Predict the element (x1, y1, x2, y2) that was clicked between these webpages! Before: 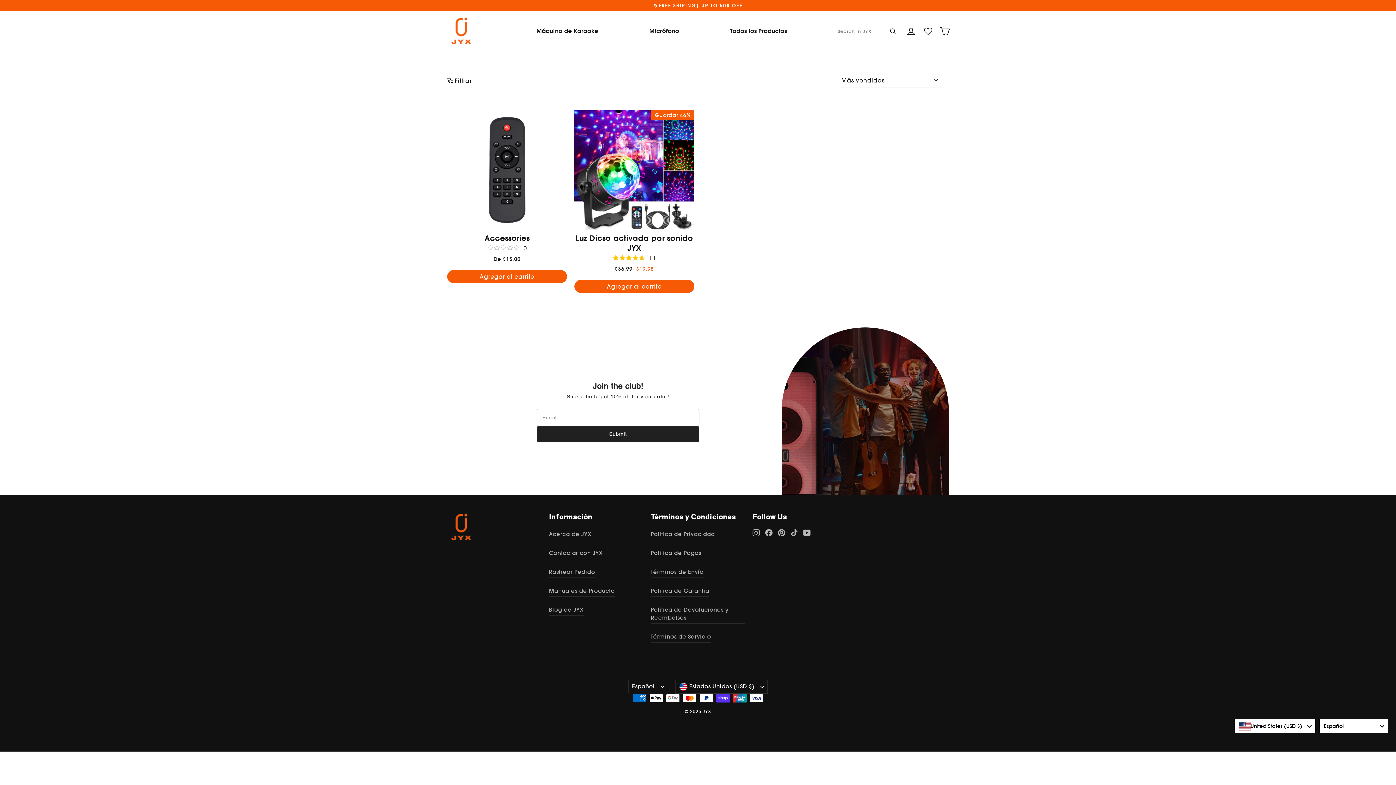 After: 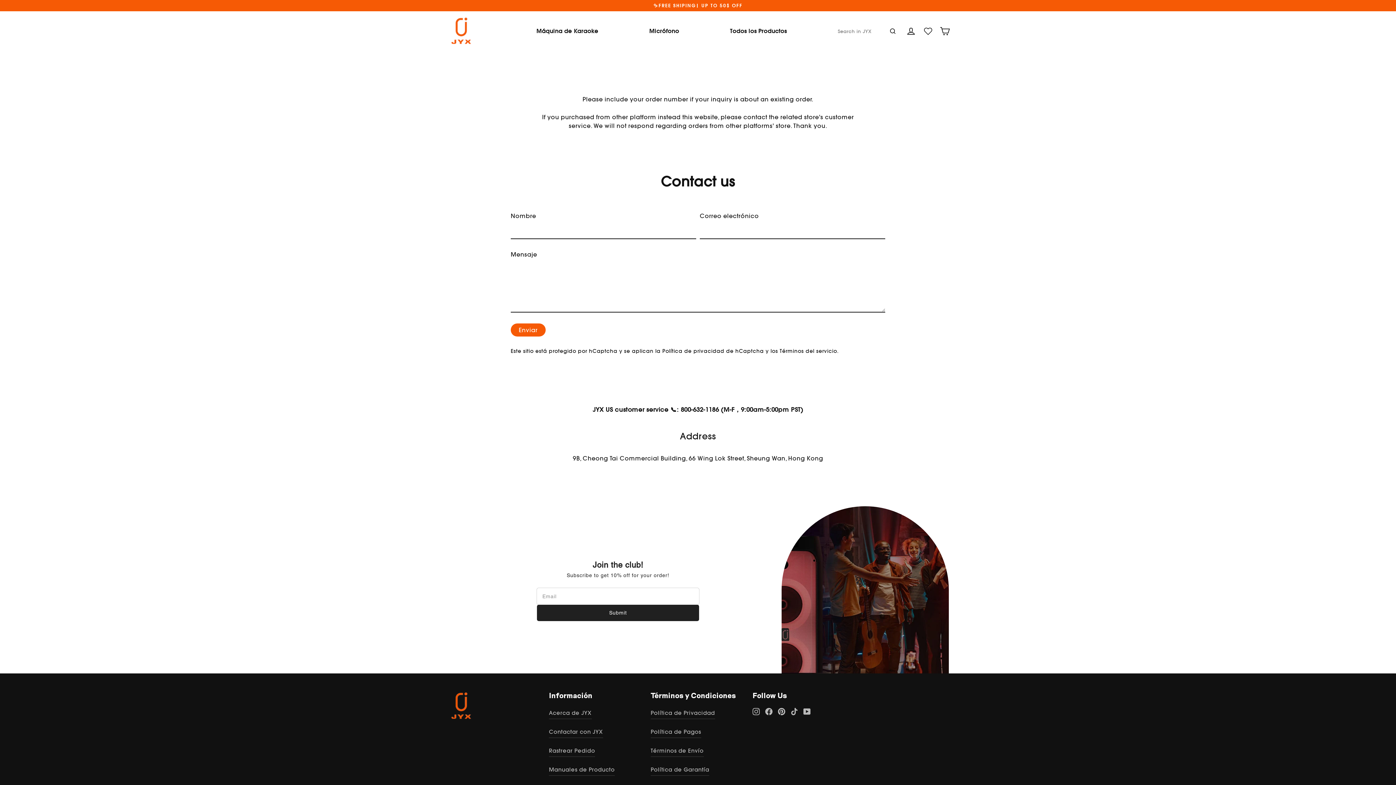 Action: label: Contactar con JYX bbox: (549, 547, 603, 559)